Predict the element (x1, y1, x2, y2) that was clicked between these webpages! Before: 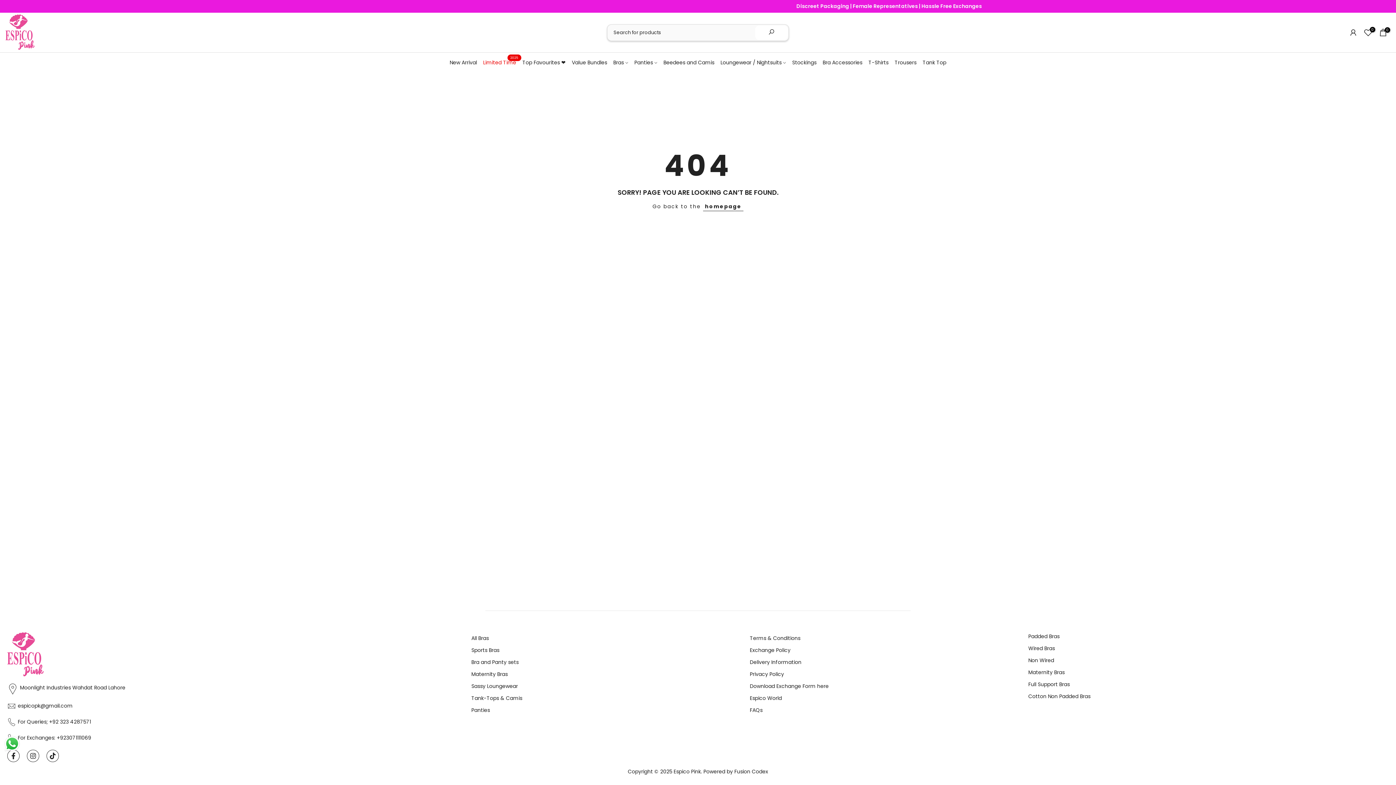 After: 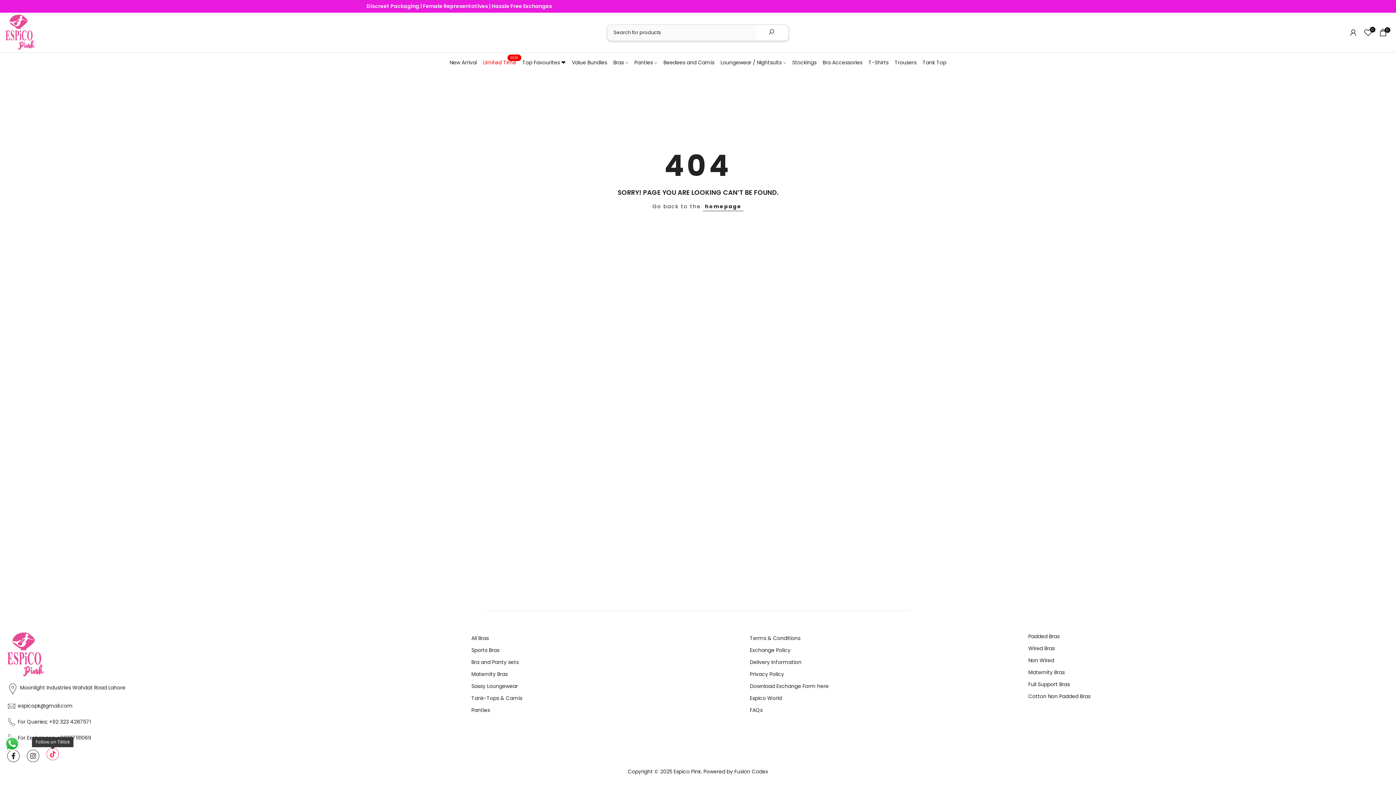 Action: bbox: (46, 750, 58, 762)